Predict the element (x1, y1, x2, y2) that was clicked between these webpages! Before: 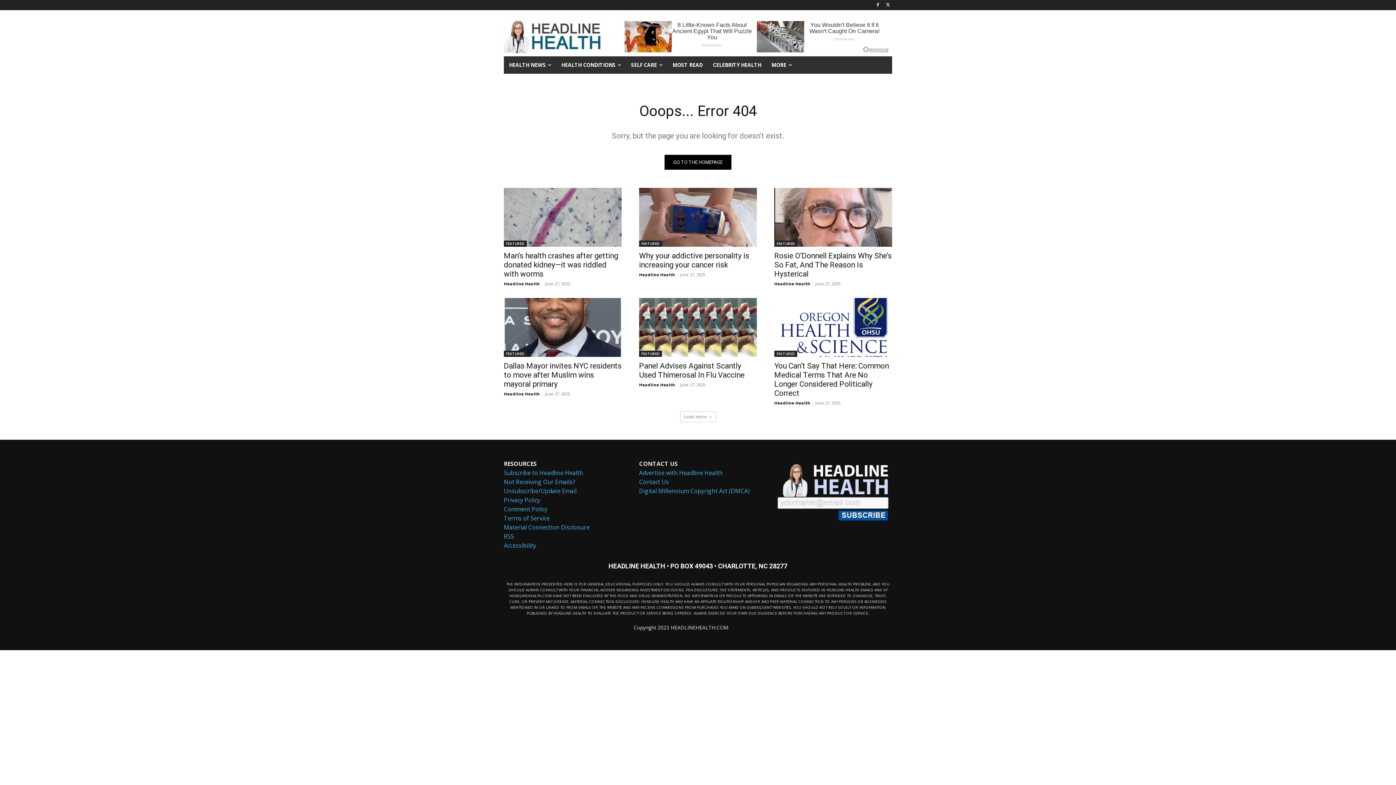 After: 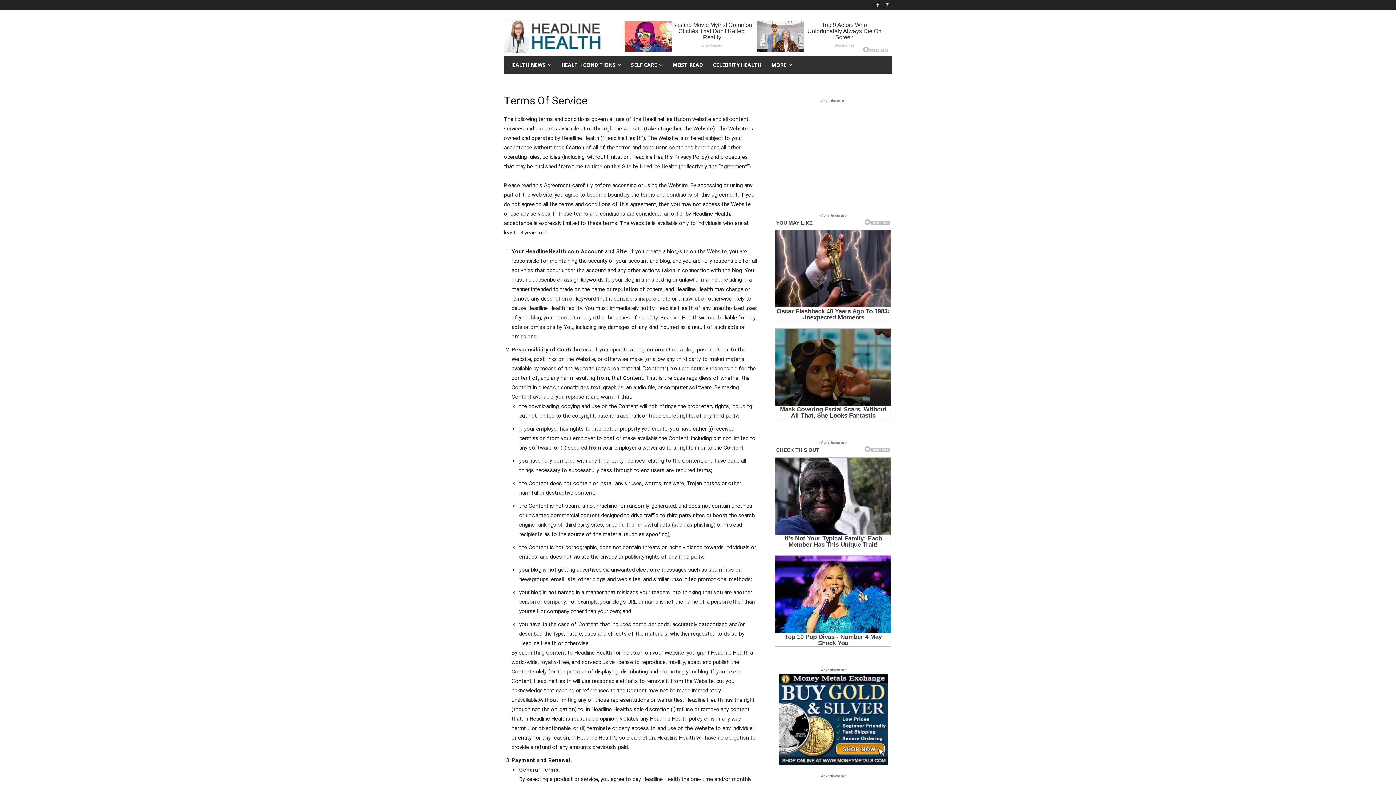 Action: bbox: (504, 514, 549, 522) label: Terms of Service